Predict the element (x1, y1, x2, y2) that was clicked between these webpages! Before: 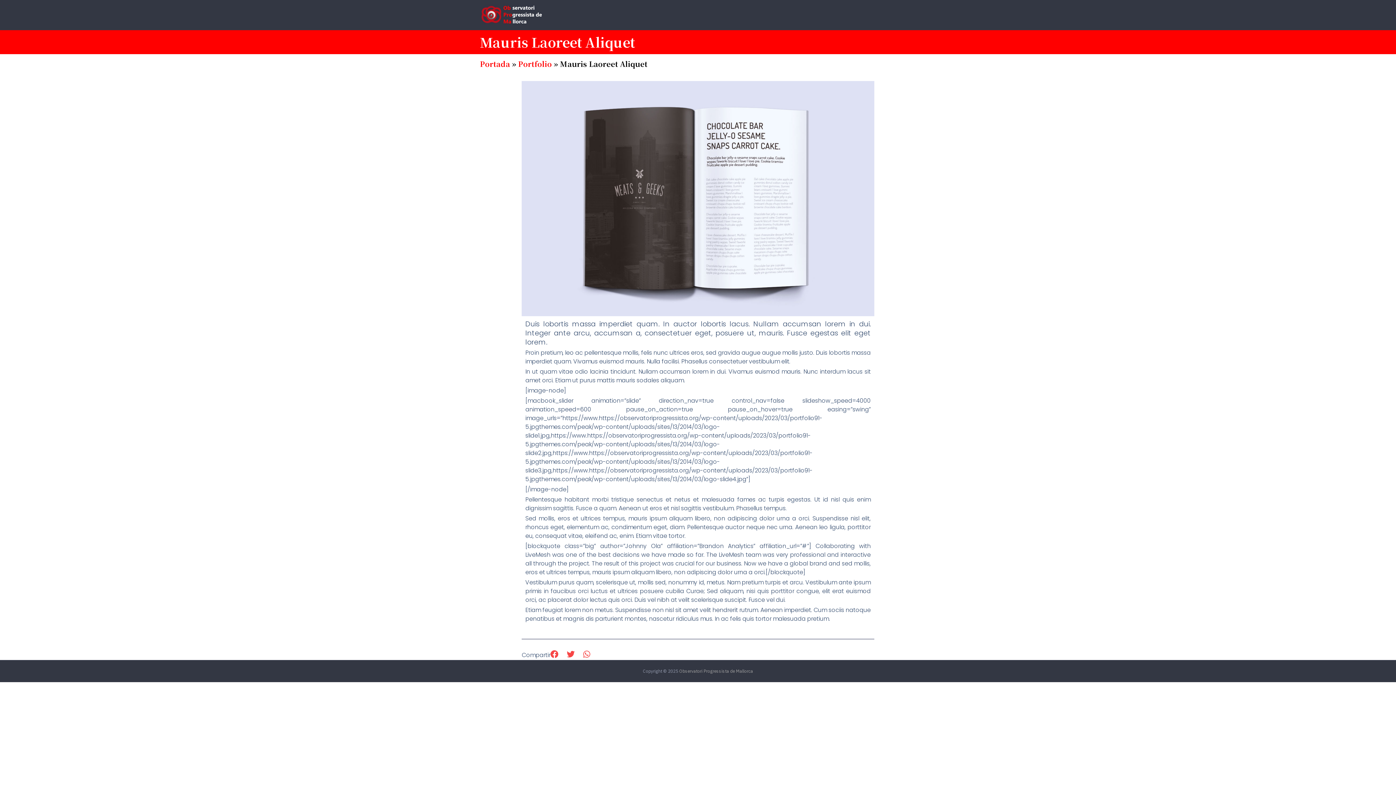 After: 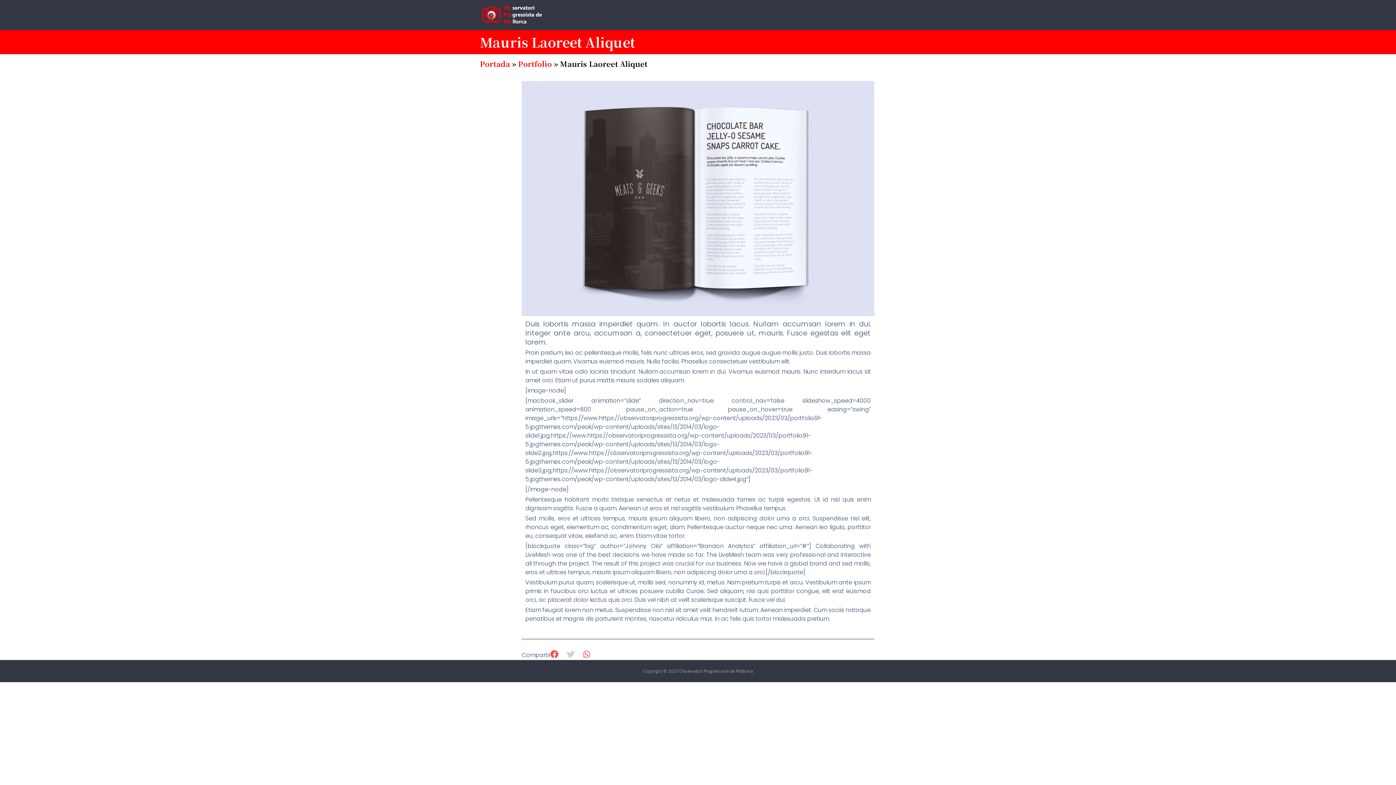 Action: label: Compartició en twitter bbox: (566, 650, 574, 658)